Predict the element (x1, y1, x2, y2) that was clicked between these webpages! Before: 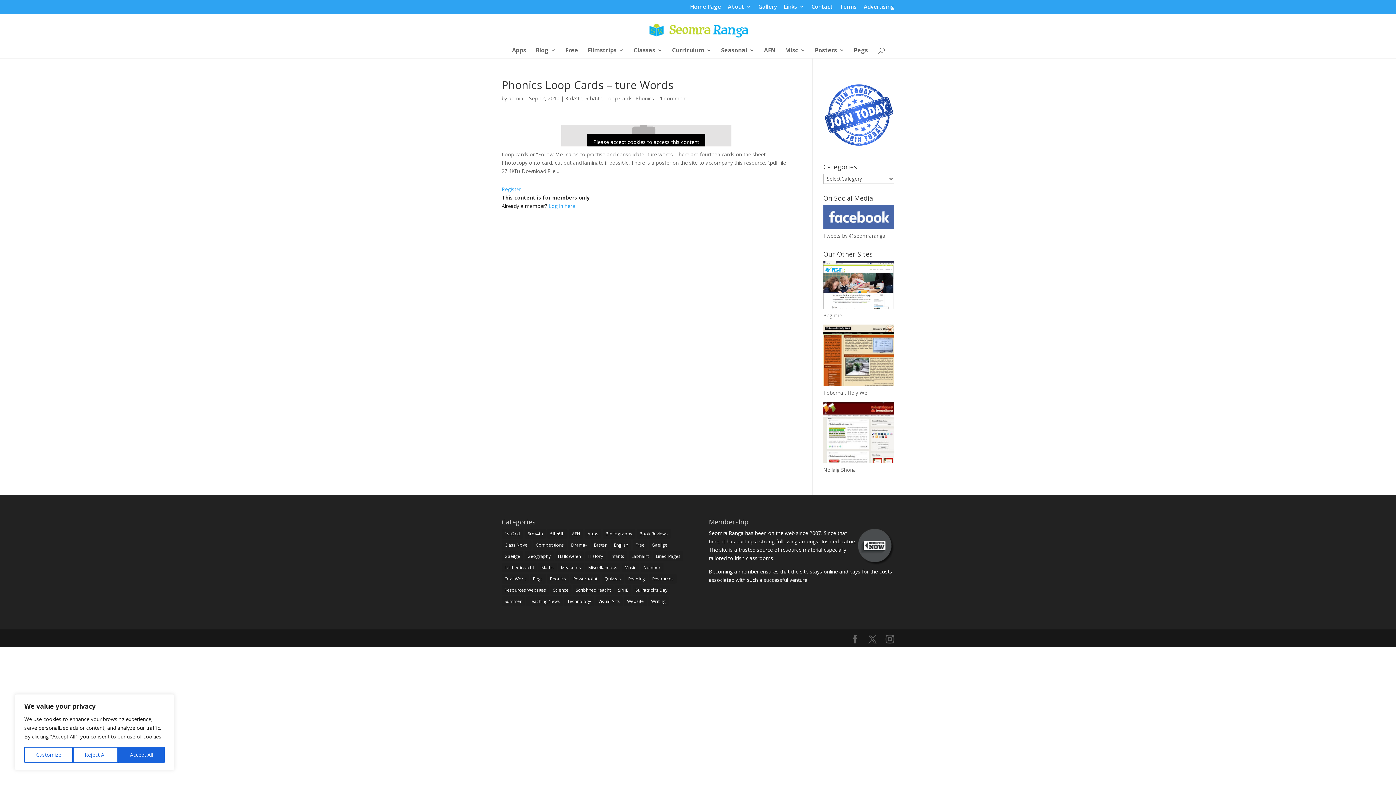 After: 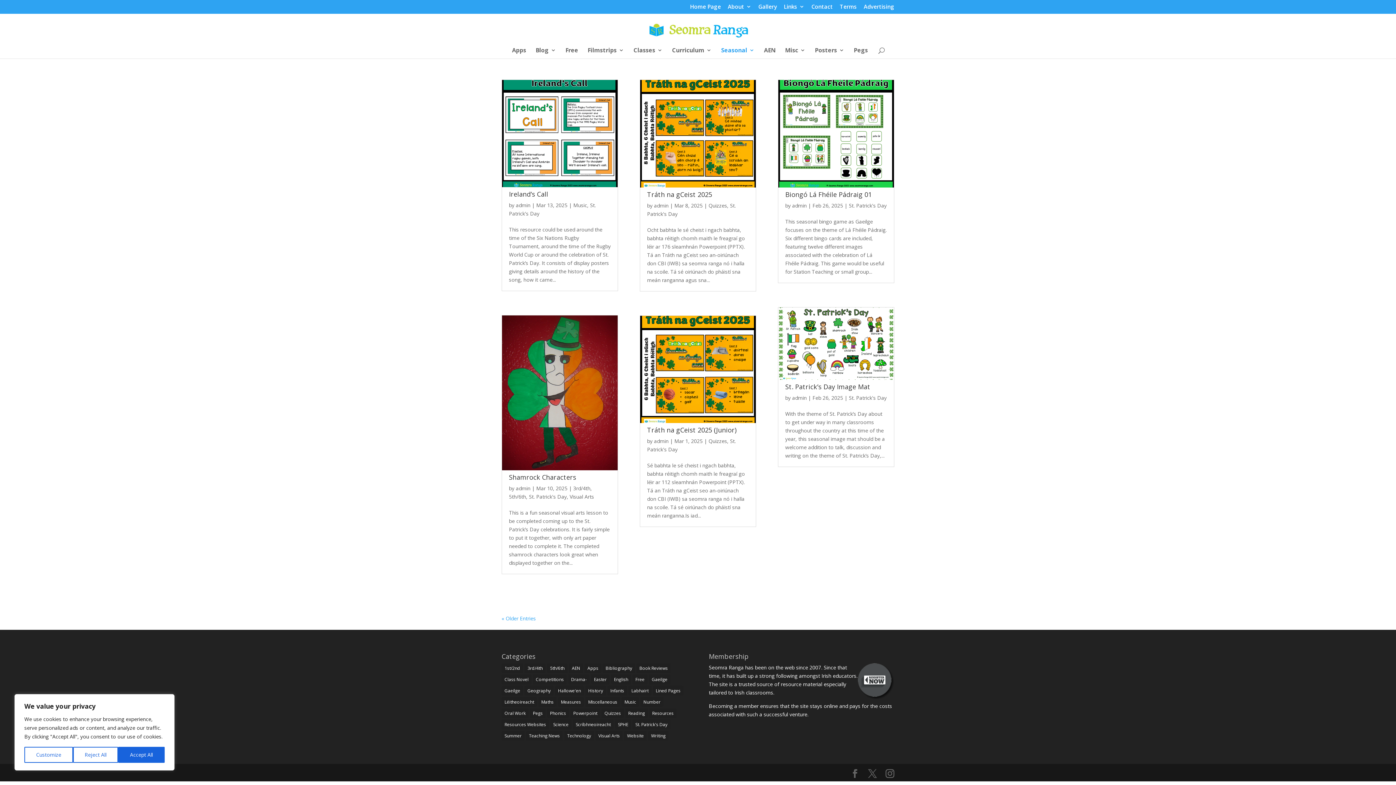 Action: bbox: (632, 585, 670, 595) label: St. Patrick's Day (112 items)